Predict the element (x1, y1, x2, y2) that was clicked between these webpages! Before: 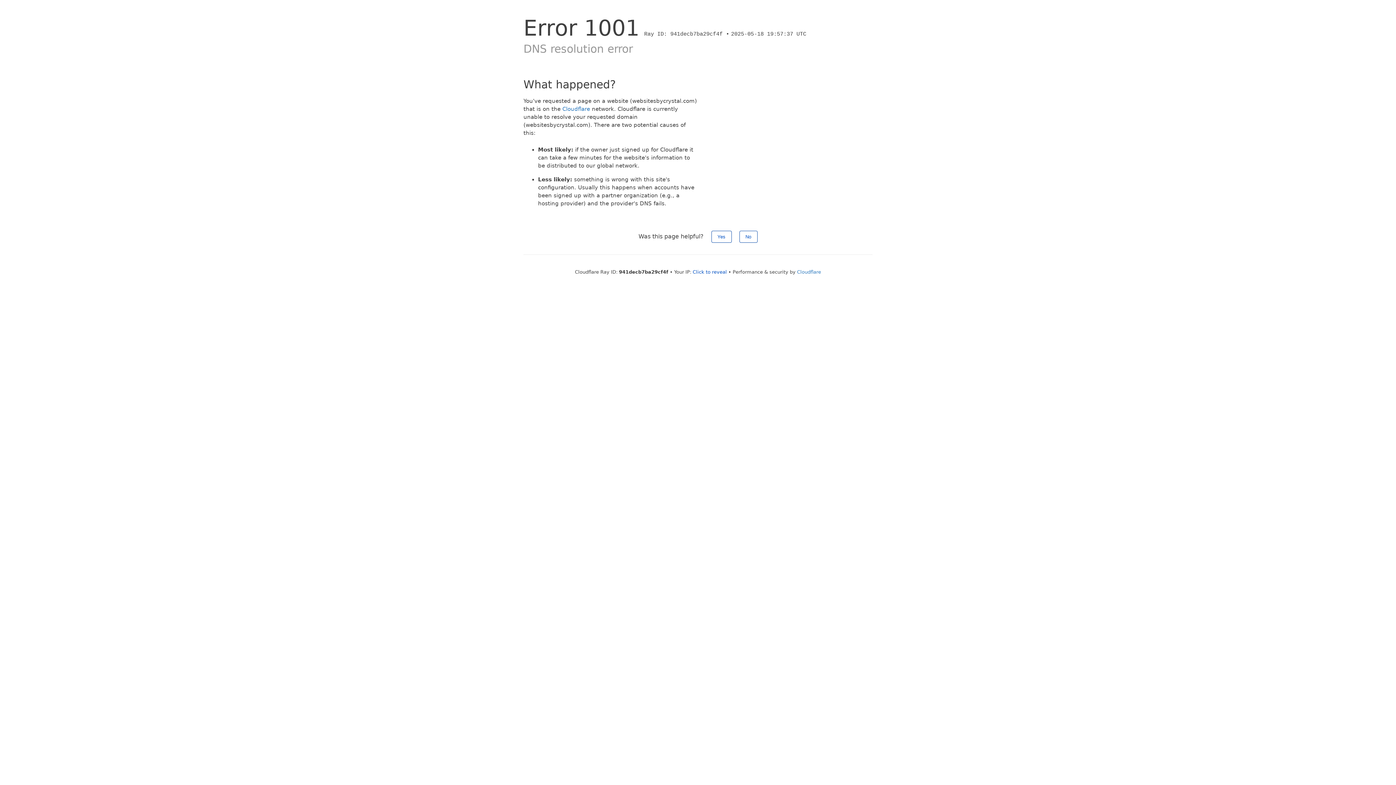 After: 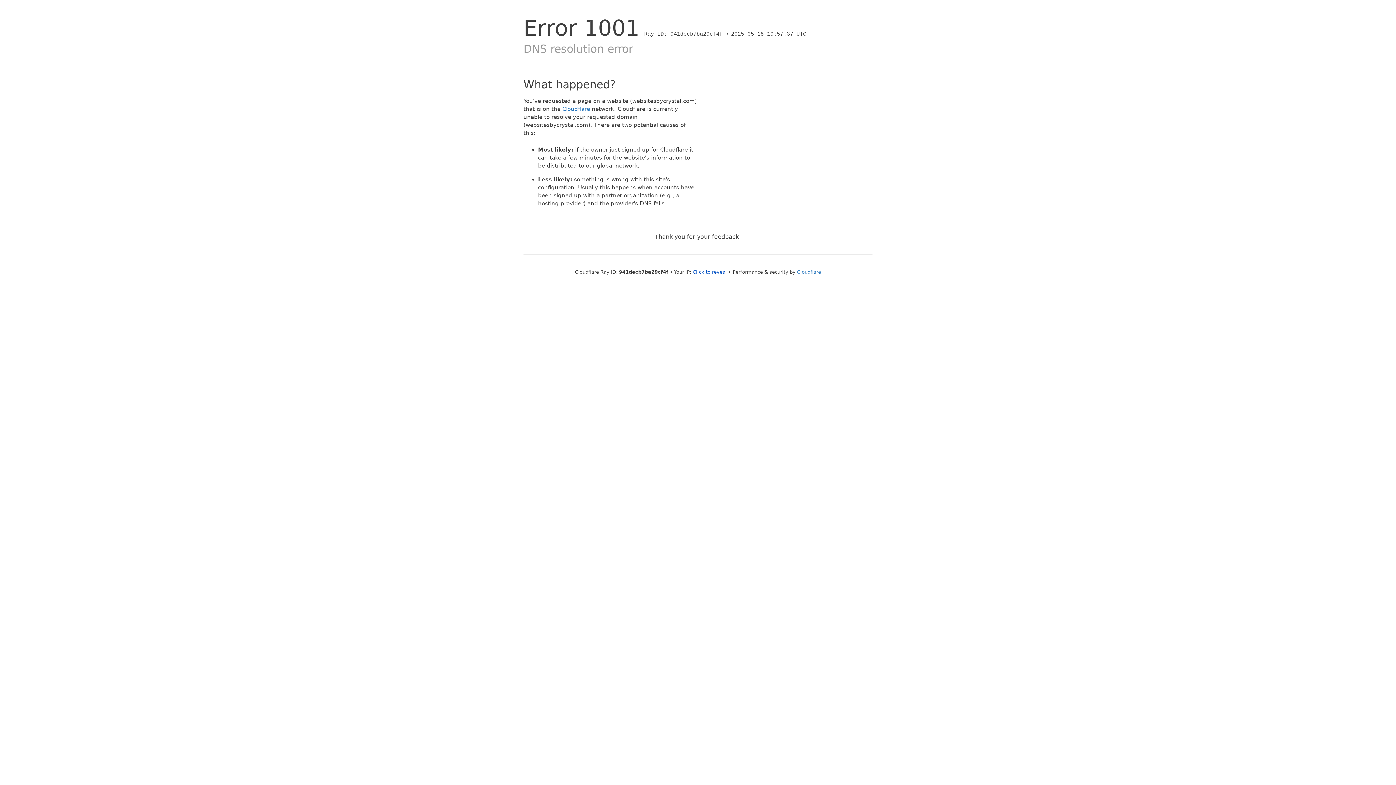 Action: label: Yes bbox: (711, 230, 731, 242)